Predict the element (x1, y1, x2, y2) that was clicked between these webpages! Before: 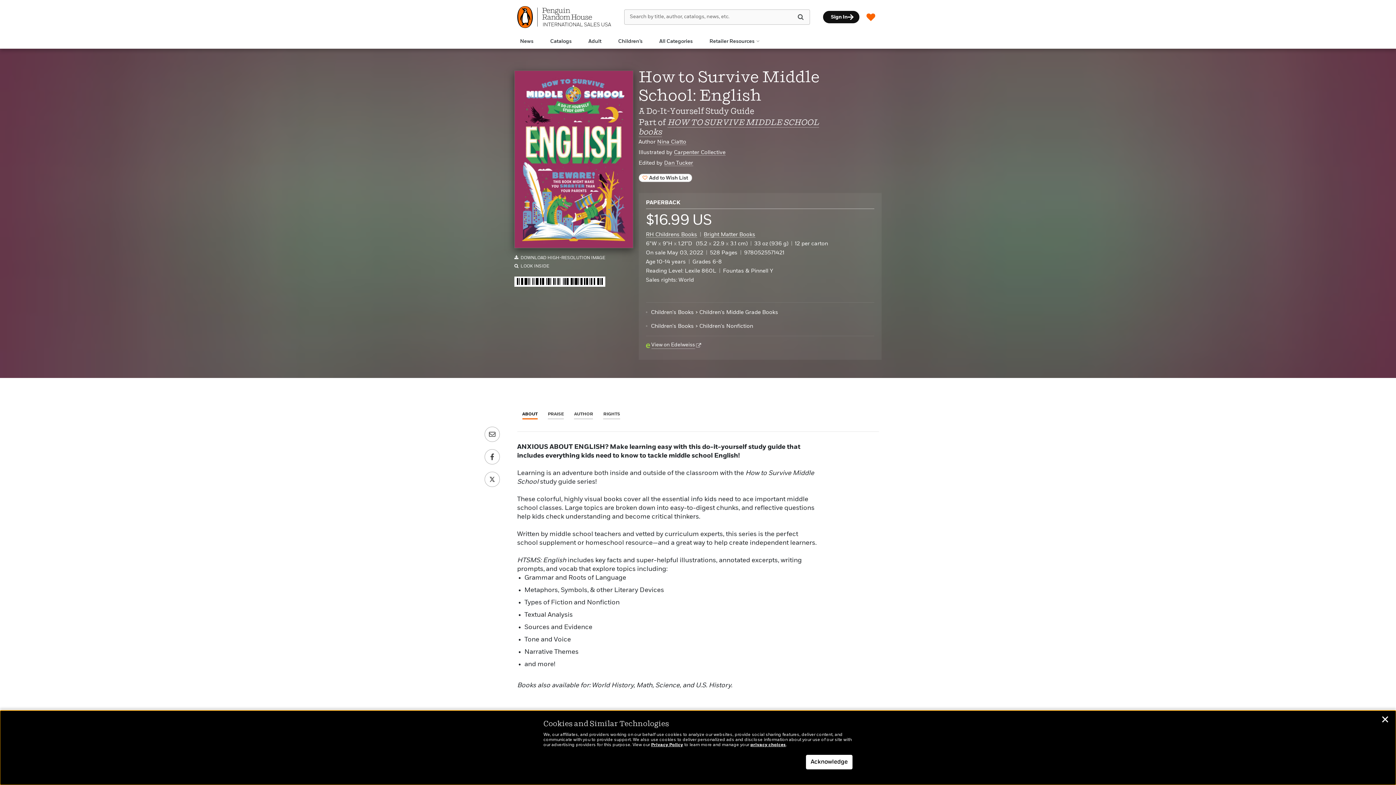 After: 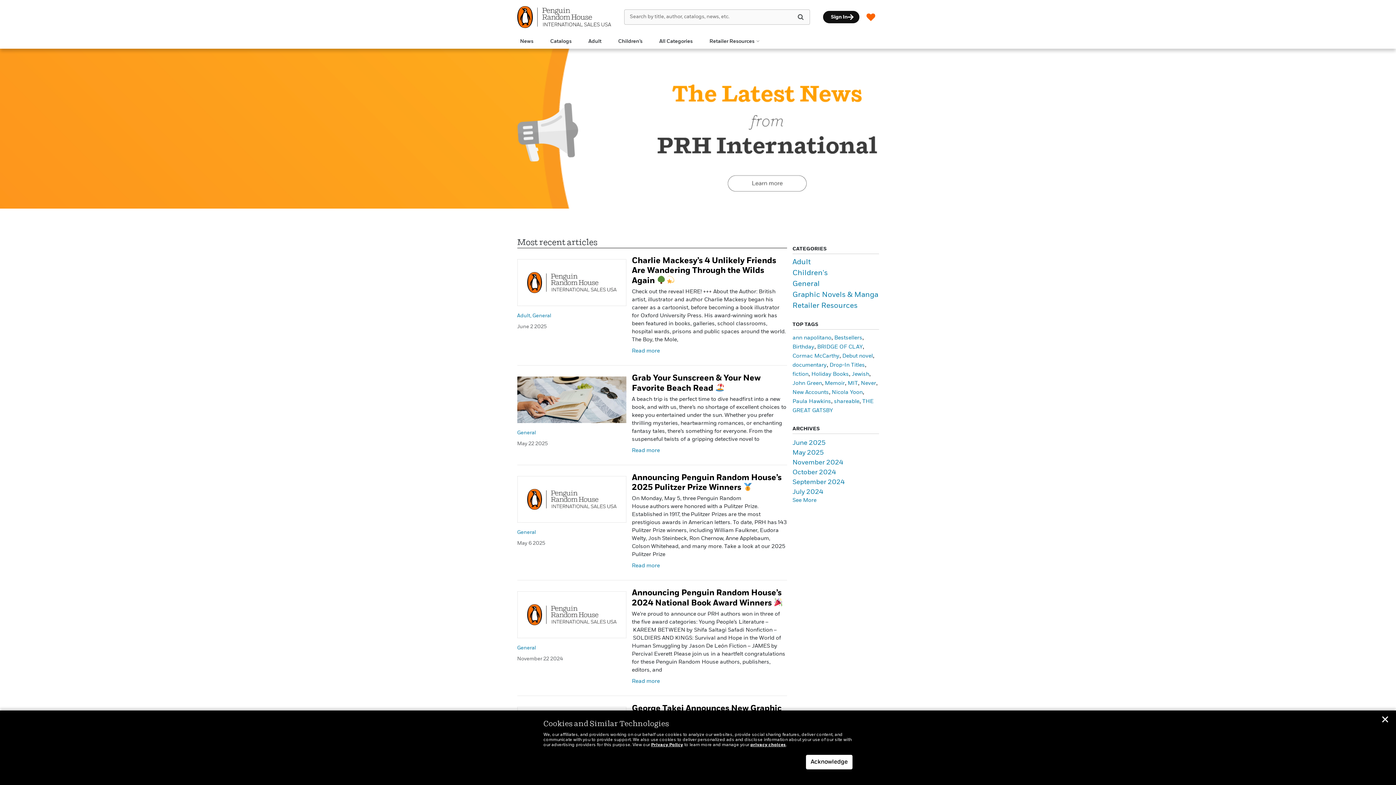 Action: bbox: (517, 34, 536, 48) label: News